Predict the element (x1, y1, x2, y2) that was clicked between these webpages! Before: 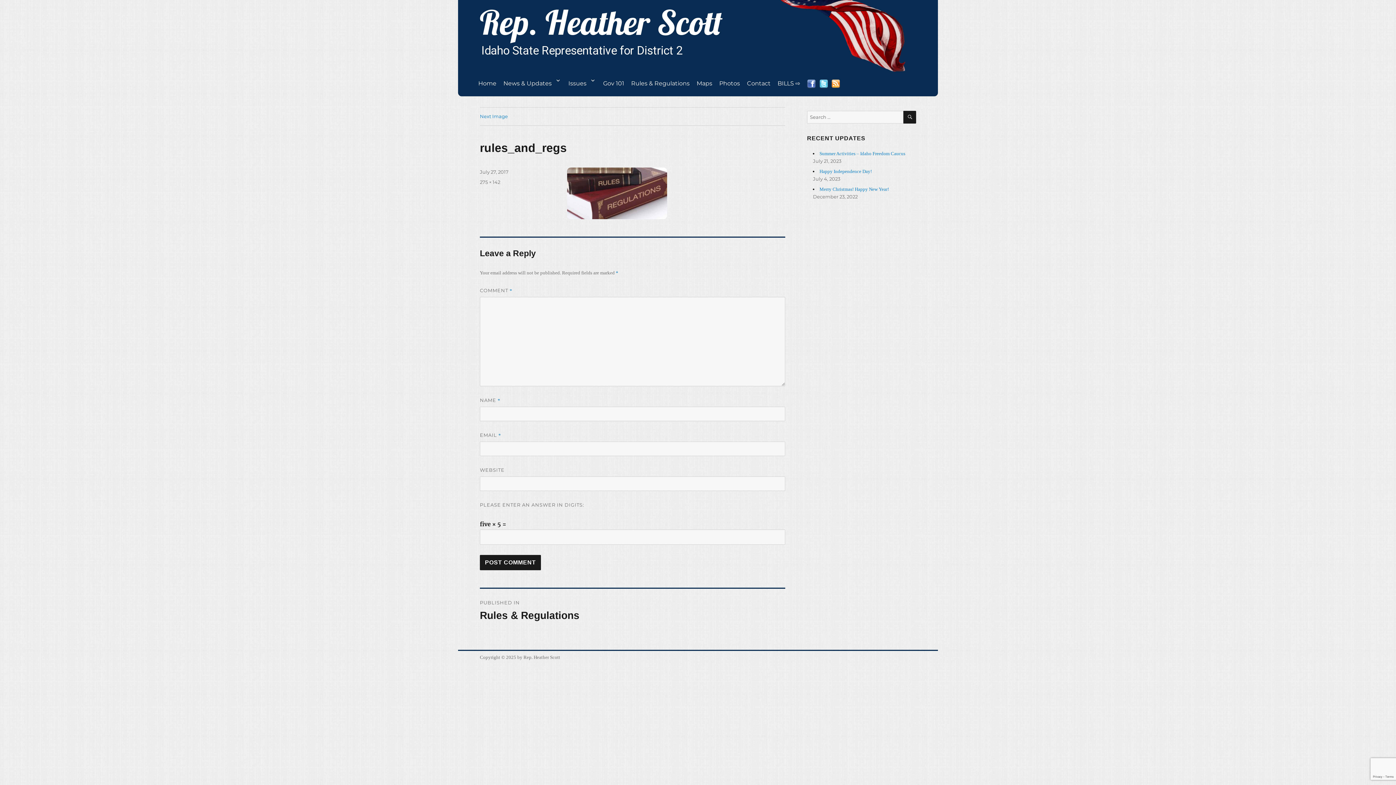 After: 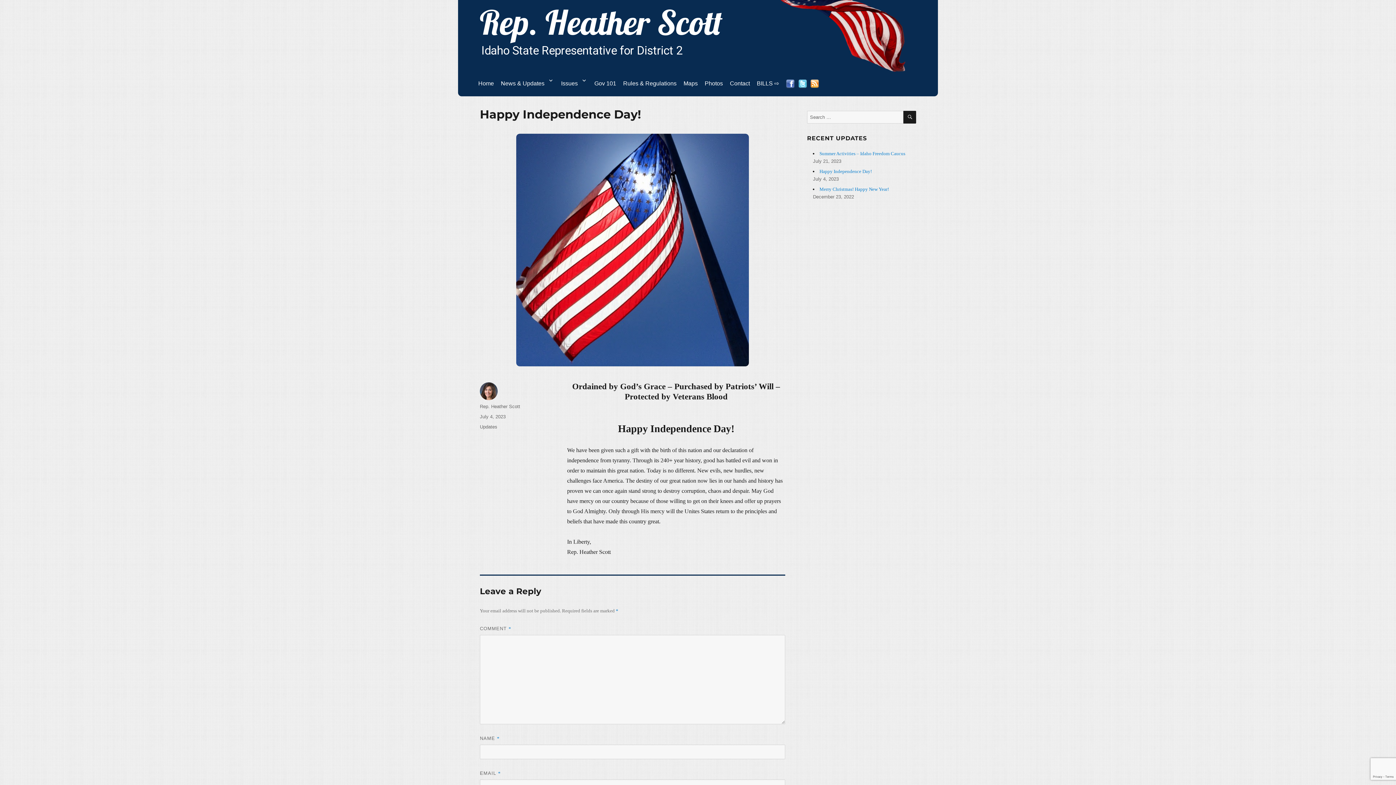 Action: label: Happy Independence Day! bbox: (819, 168, 872, 174)